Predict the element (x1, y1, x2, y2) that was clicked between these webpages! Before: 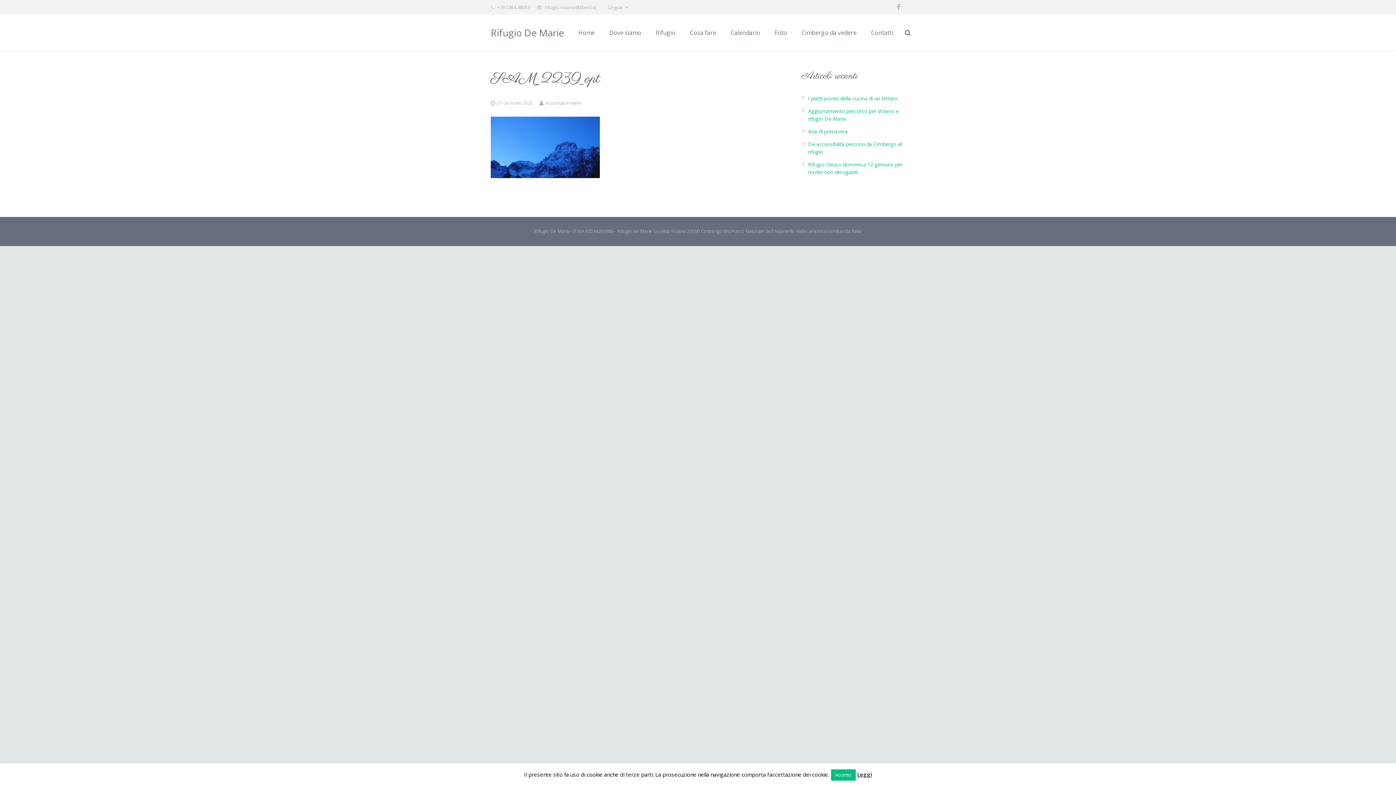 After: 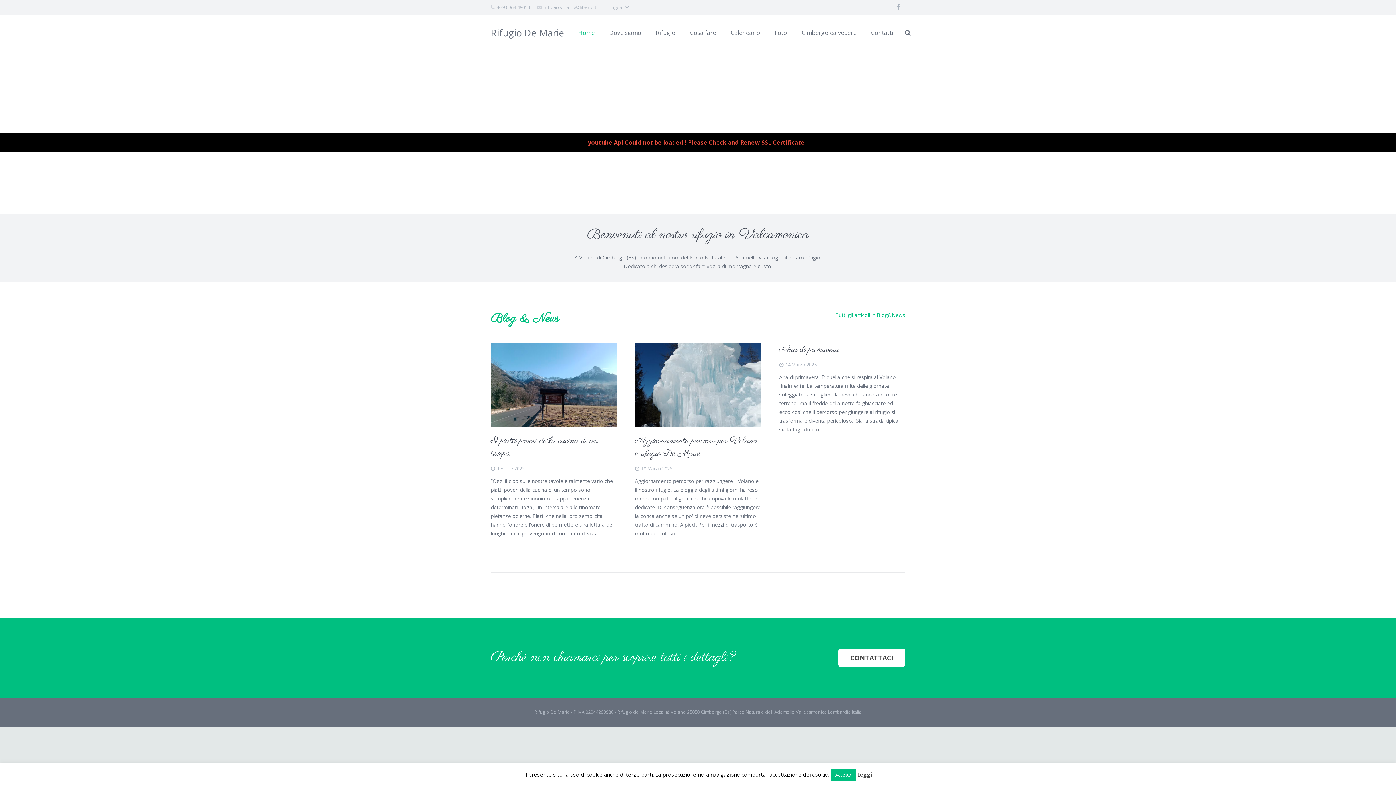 Action: label: Home bbox: (571, 23, 602, 41)